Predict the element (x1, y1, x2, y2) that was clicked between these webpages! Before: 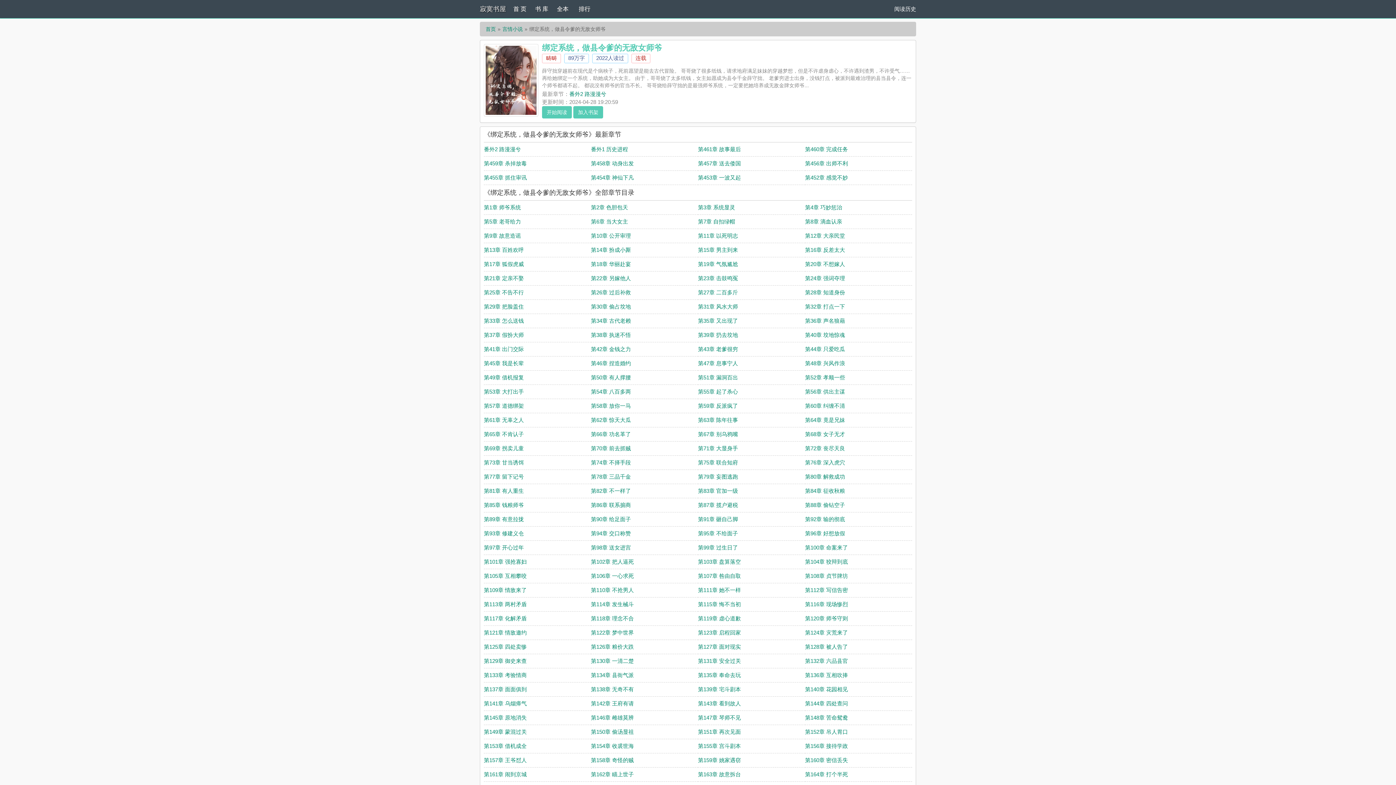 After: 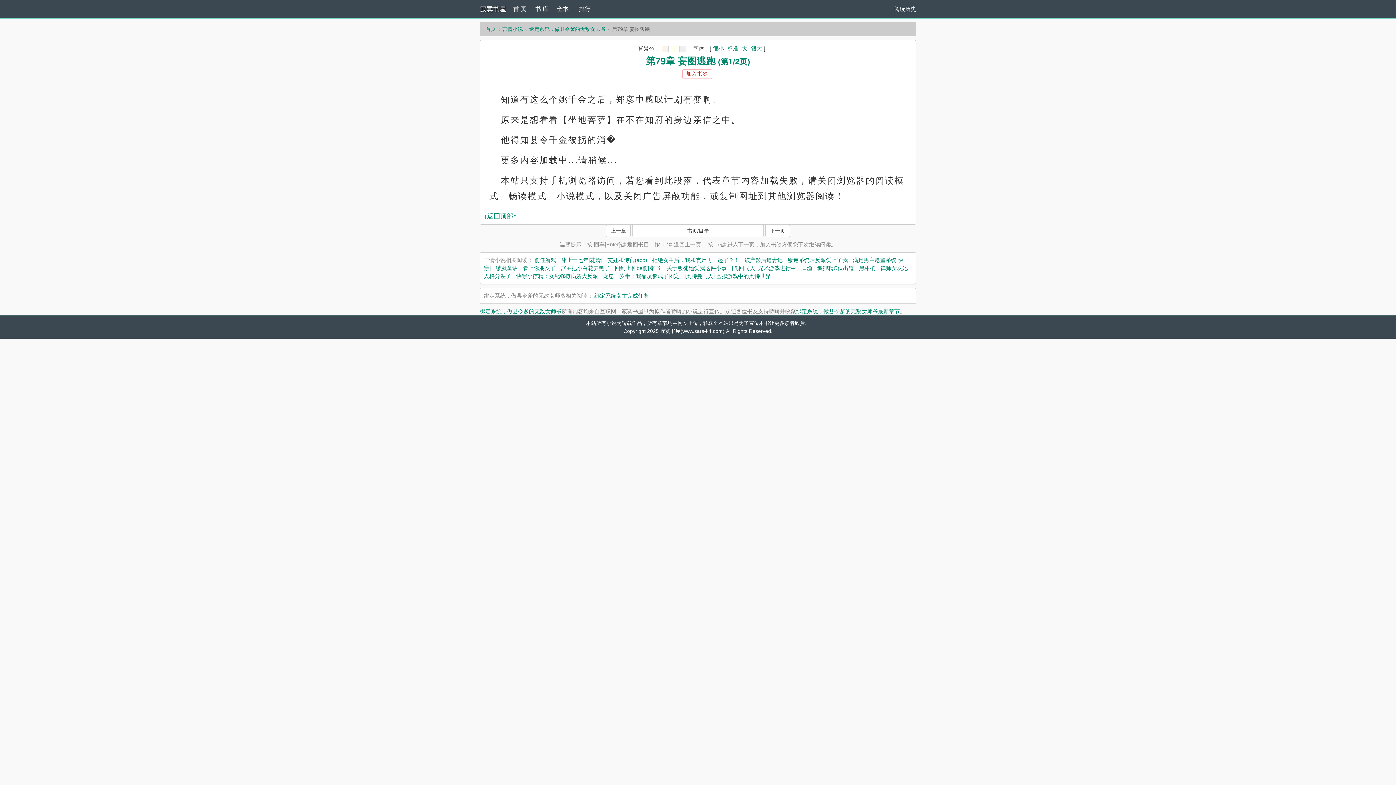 Action: label: 第79章 妄图逃跑 bbox: (698, 473, 738, 480)